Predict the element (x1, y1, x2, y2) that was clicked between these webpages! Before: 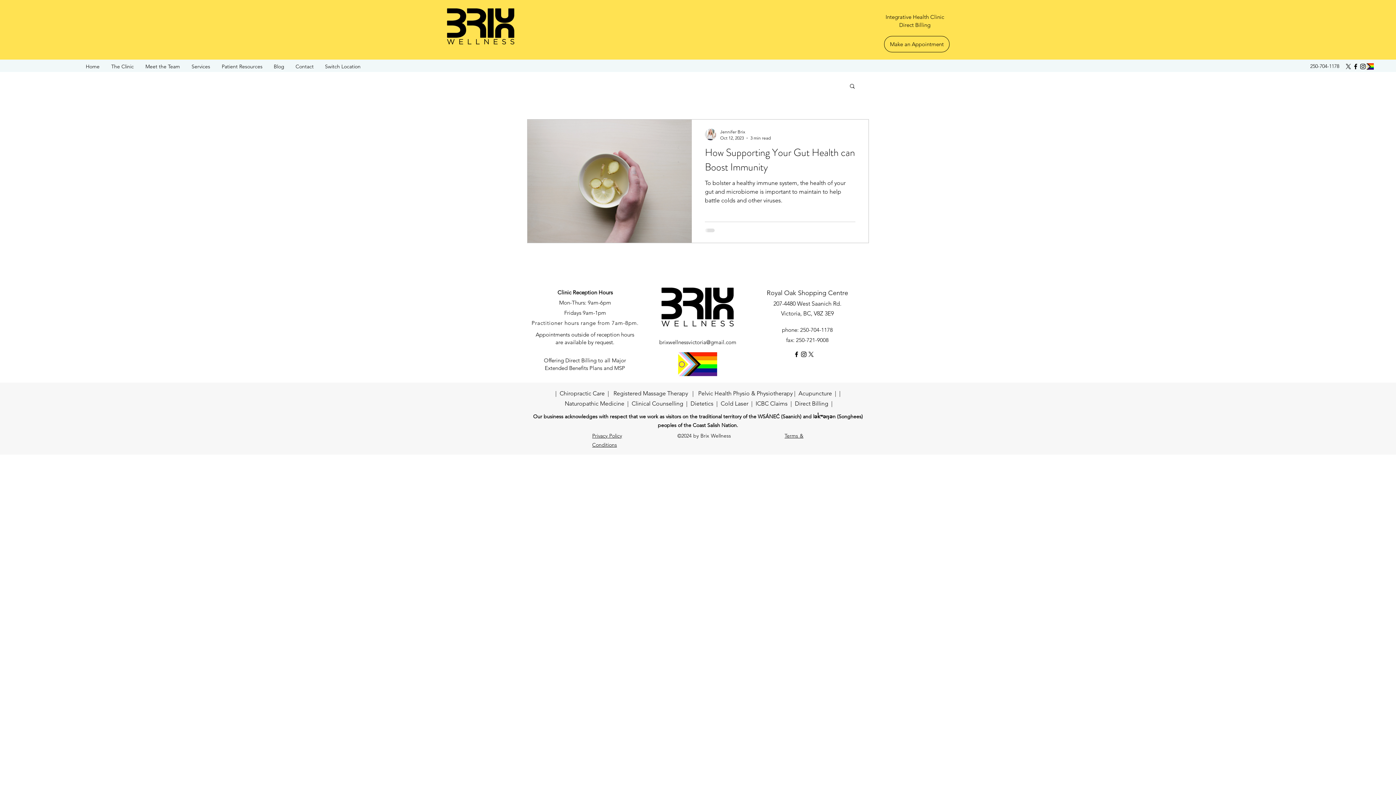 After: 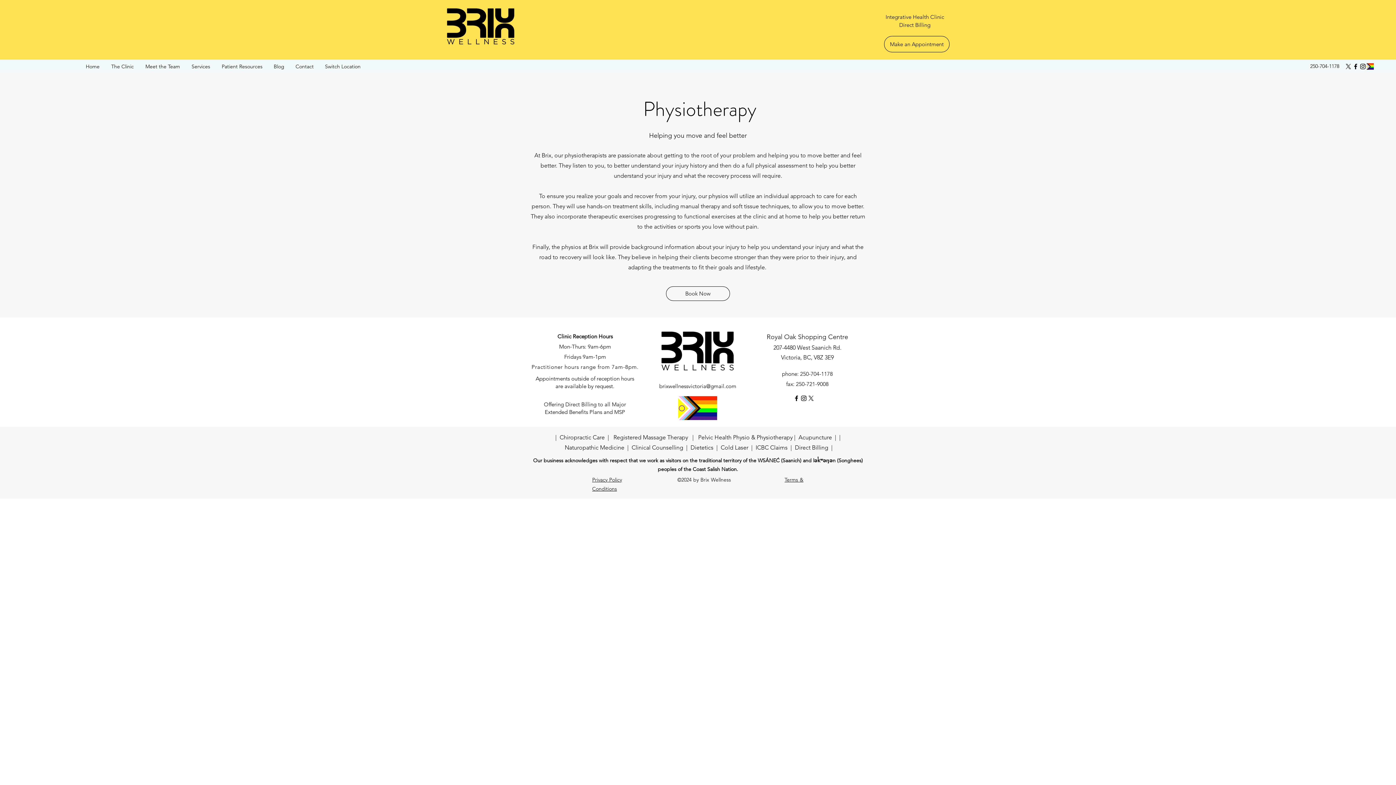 Action: bbox: (756, 390, 792, 397) label: Physiotherapy